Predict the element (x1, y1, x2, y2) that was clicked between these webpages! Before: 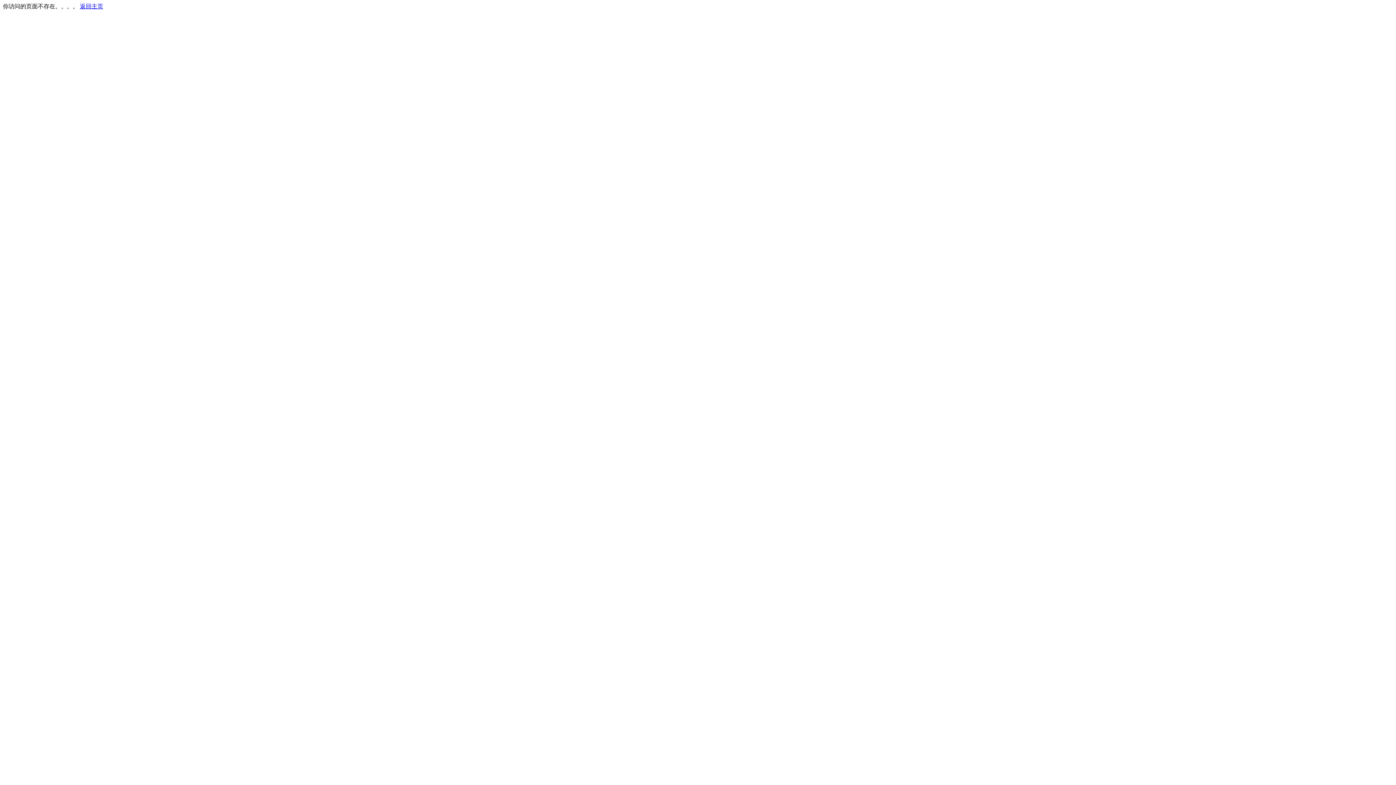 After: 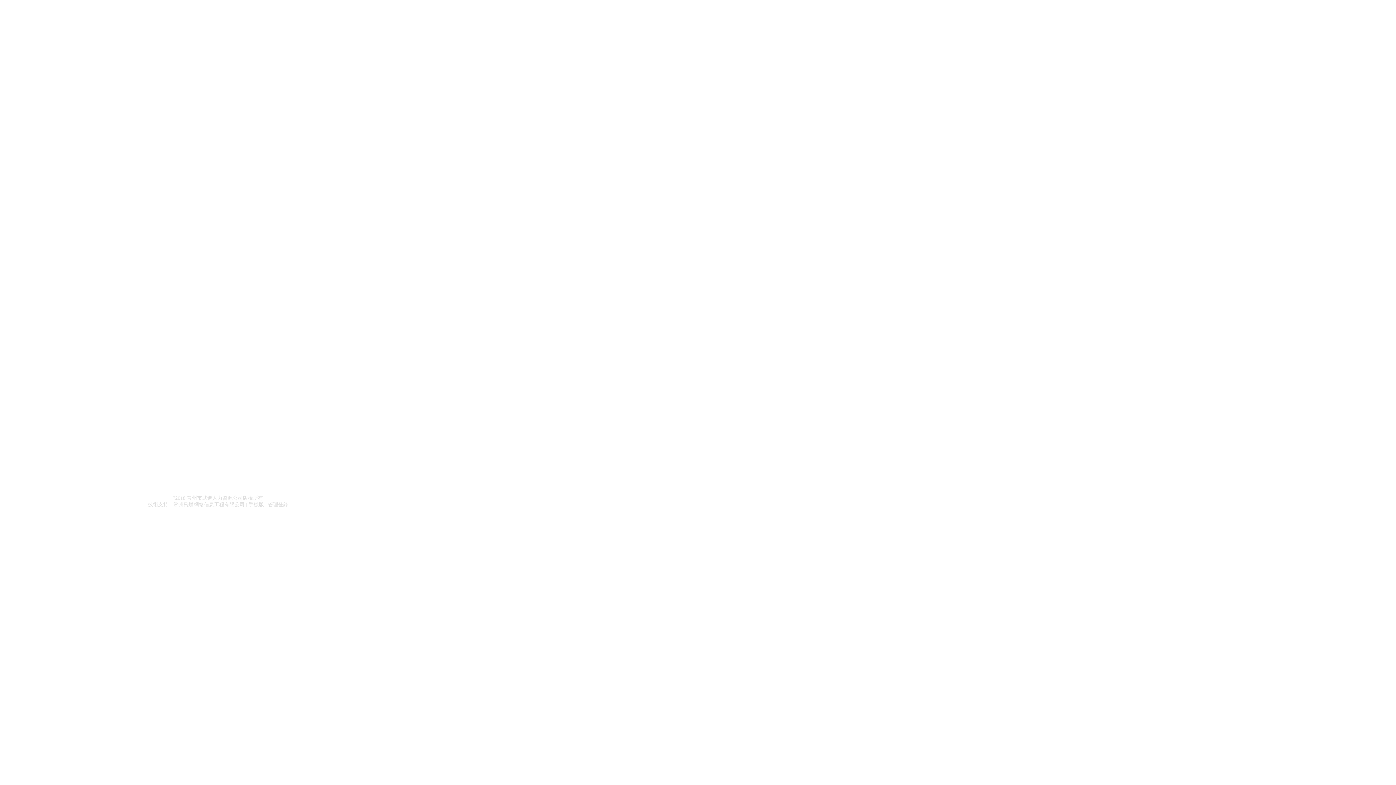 Action: bbox: (80, 3, 103, 9) label: 返回主页